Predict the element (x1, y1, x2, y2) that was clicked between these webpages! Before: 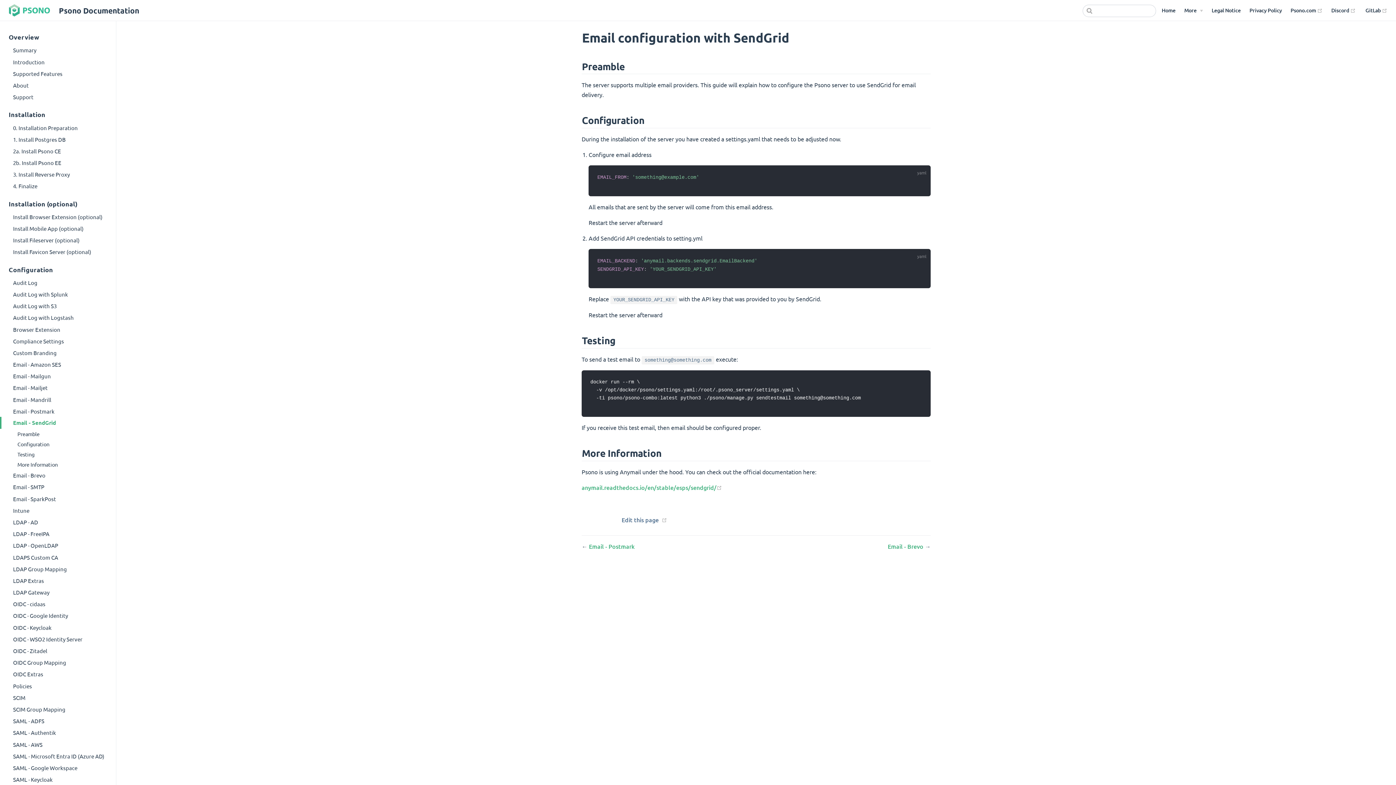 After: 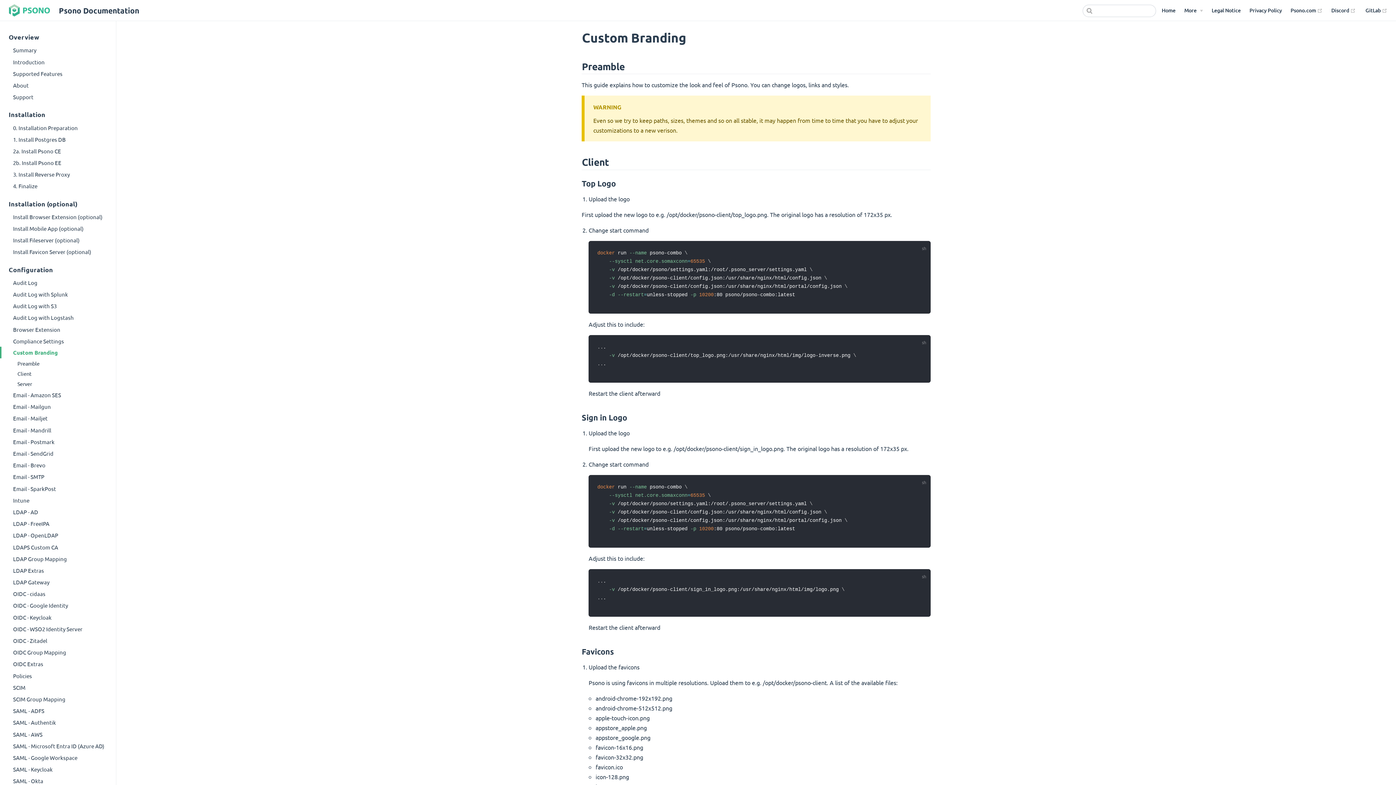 Action: label: Custom Branding bbox: (0, 347, 116, 358)